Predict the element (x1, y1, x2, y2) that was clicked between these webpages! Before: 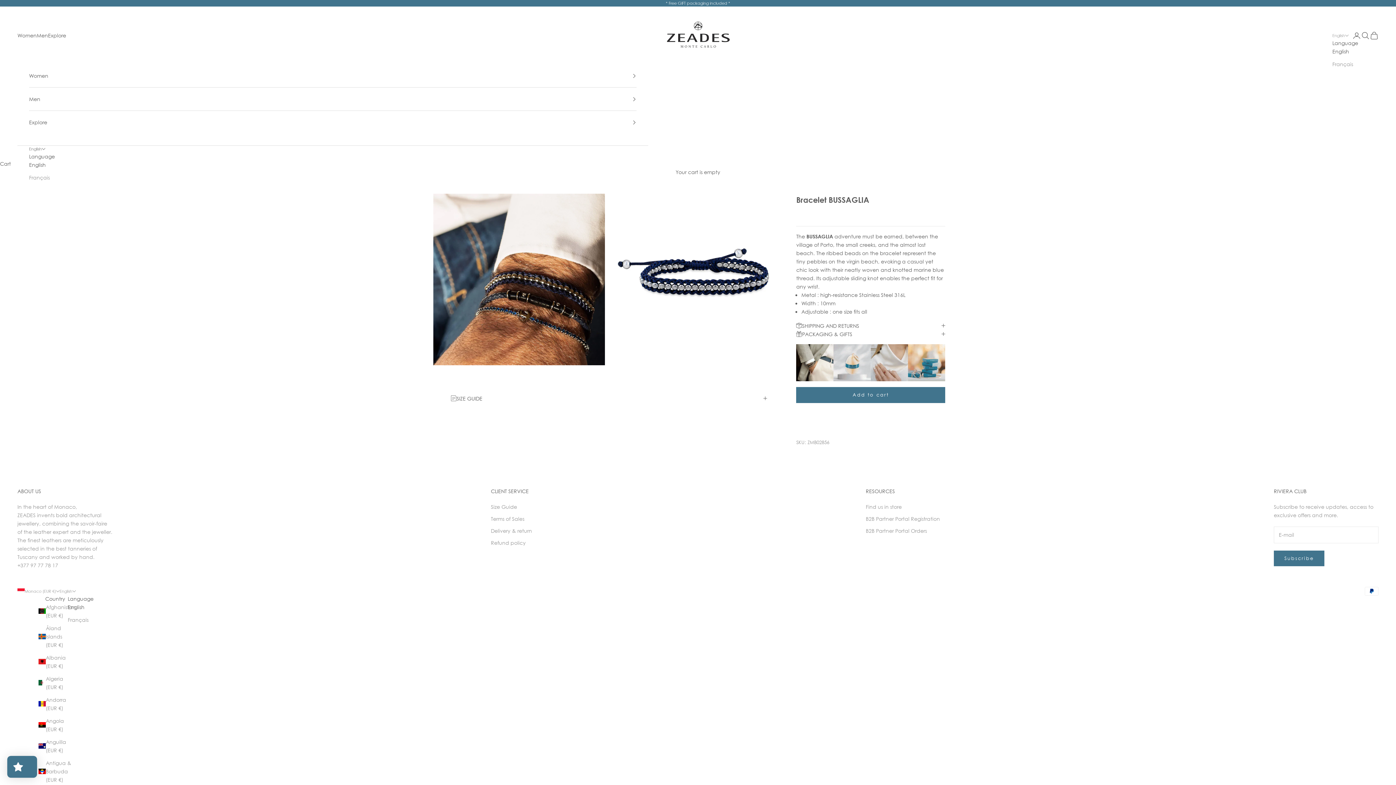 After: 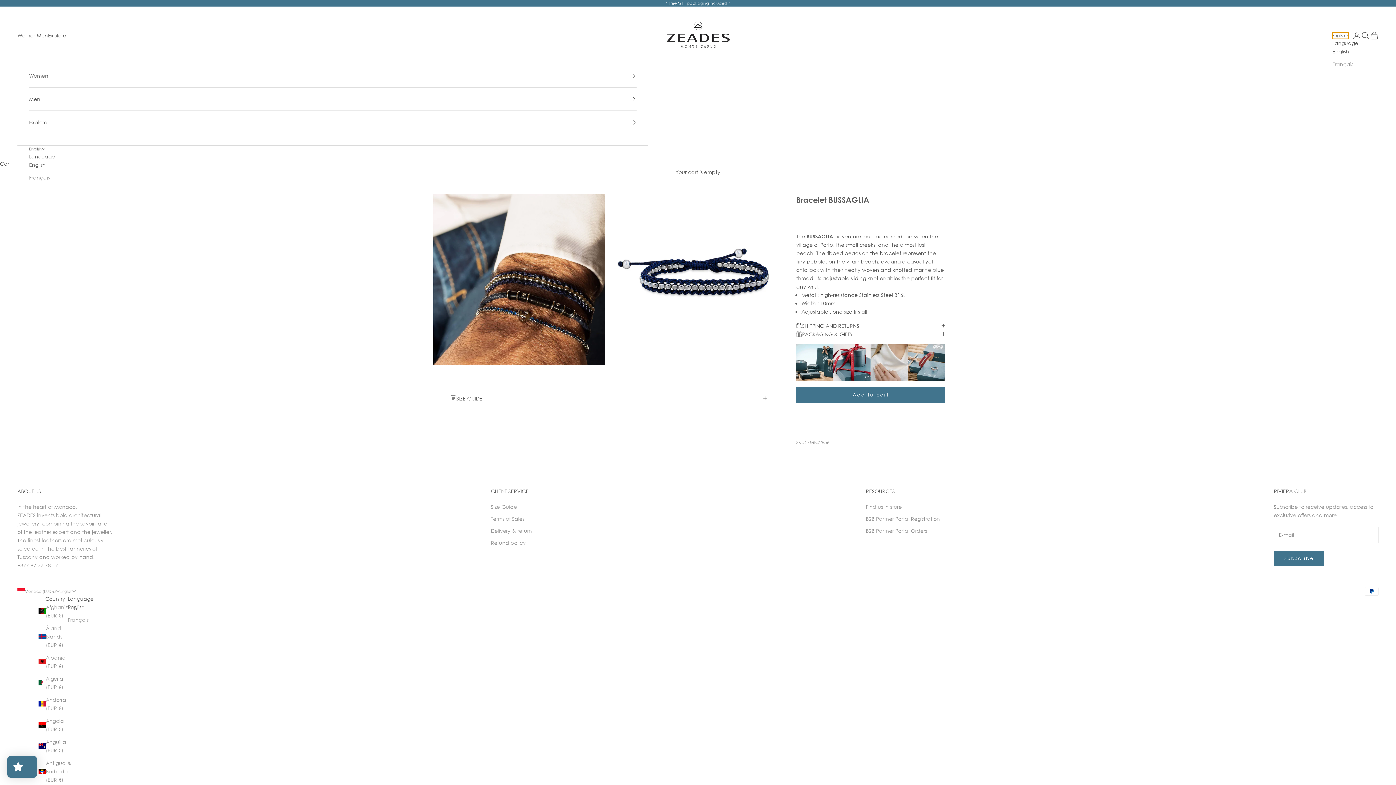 Action: bbox: (1332, 32, 1349, 38) label: English